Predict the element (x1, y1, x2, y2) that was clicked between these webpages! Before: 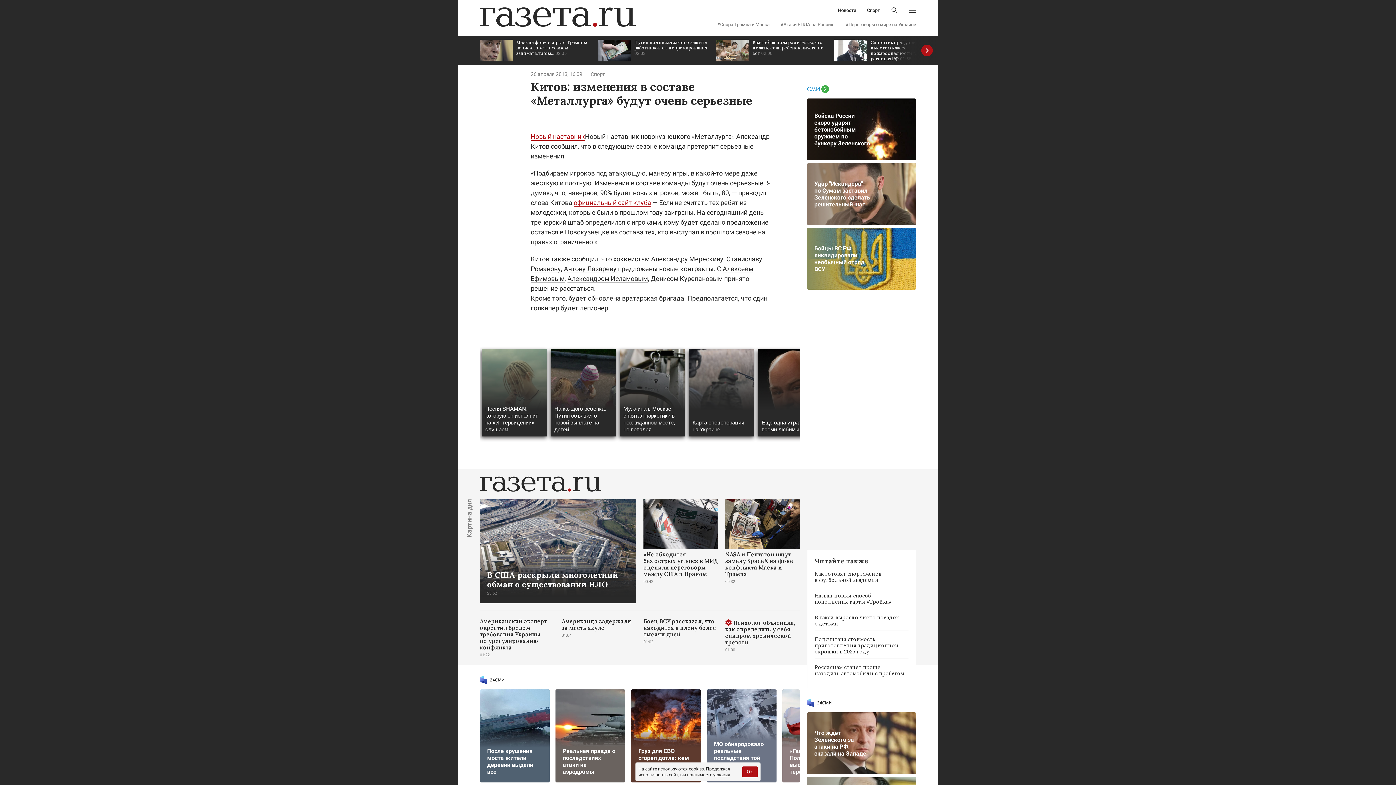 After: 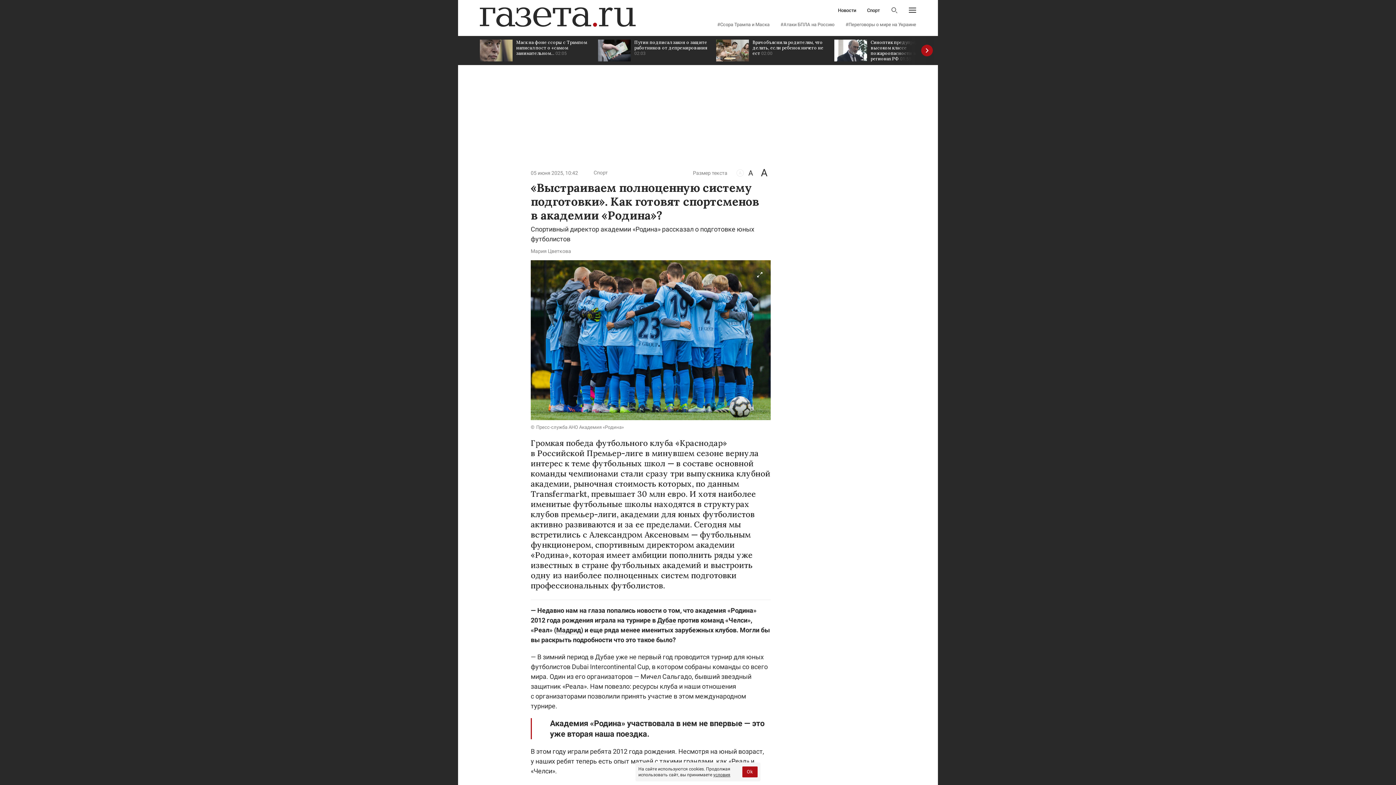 Action: label: Как готовят спортсменов в футбольной академии bbox: (814, 571, 908, 587)